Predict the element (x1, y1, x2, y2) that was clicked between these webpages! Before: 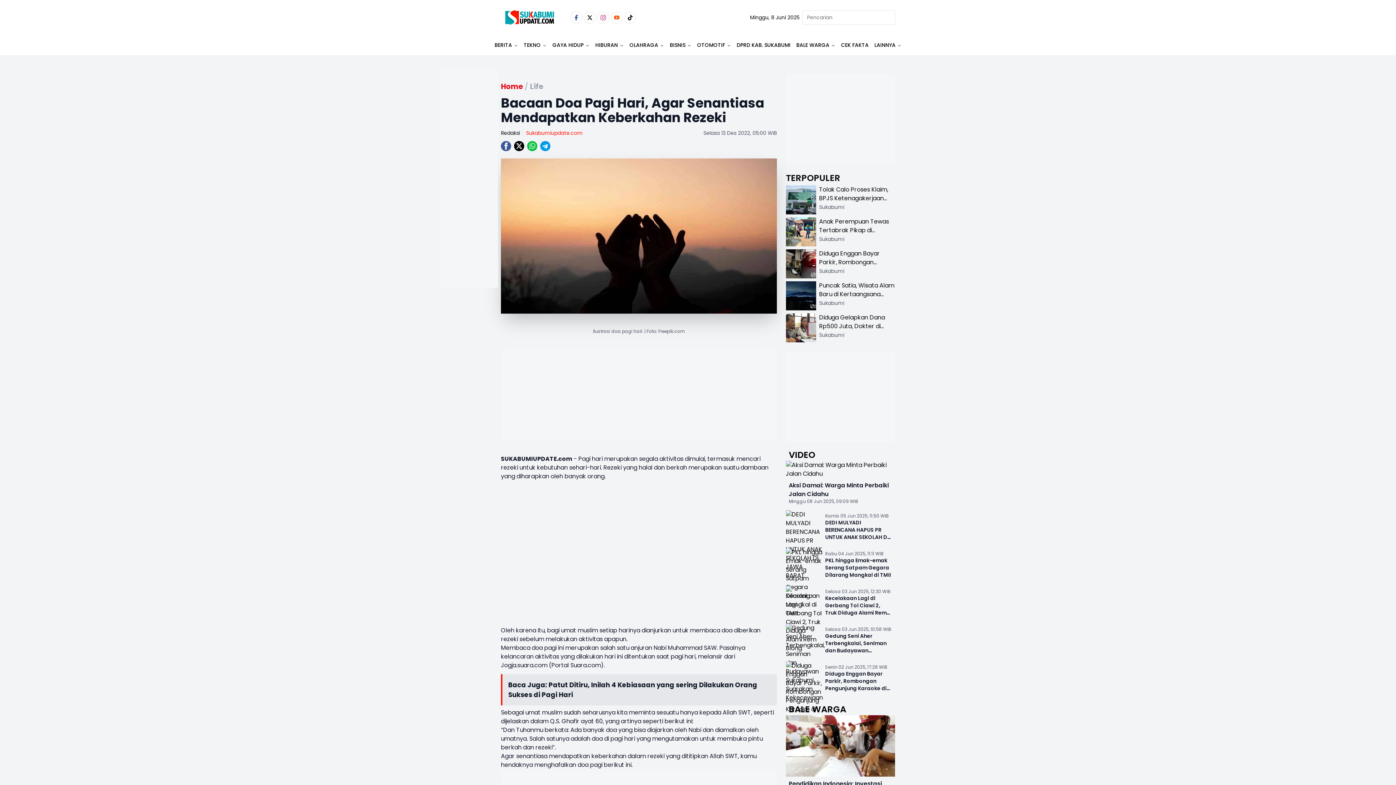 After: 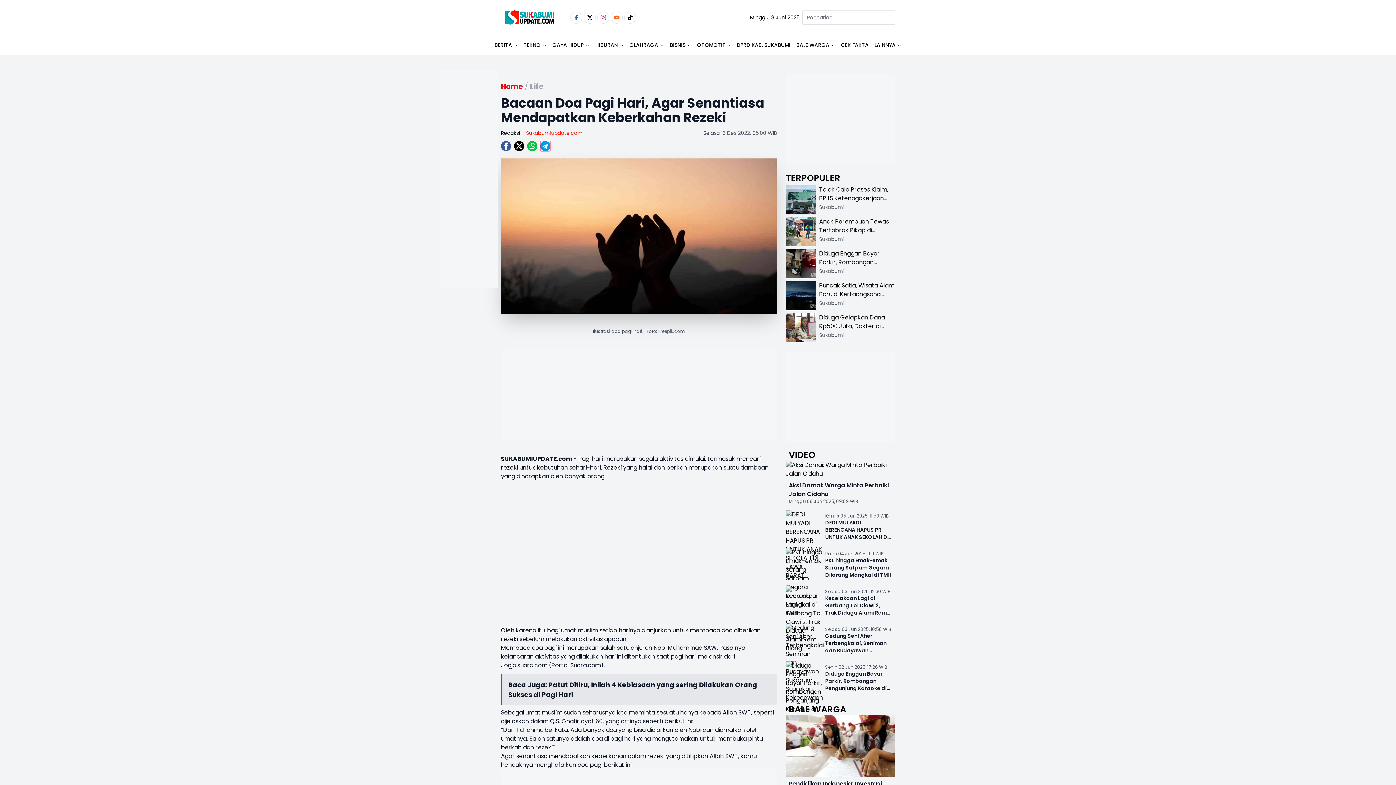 Action: bbox: (540, 141, 550, 151) label: Telegram